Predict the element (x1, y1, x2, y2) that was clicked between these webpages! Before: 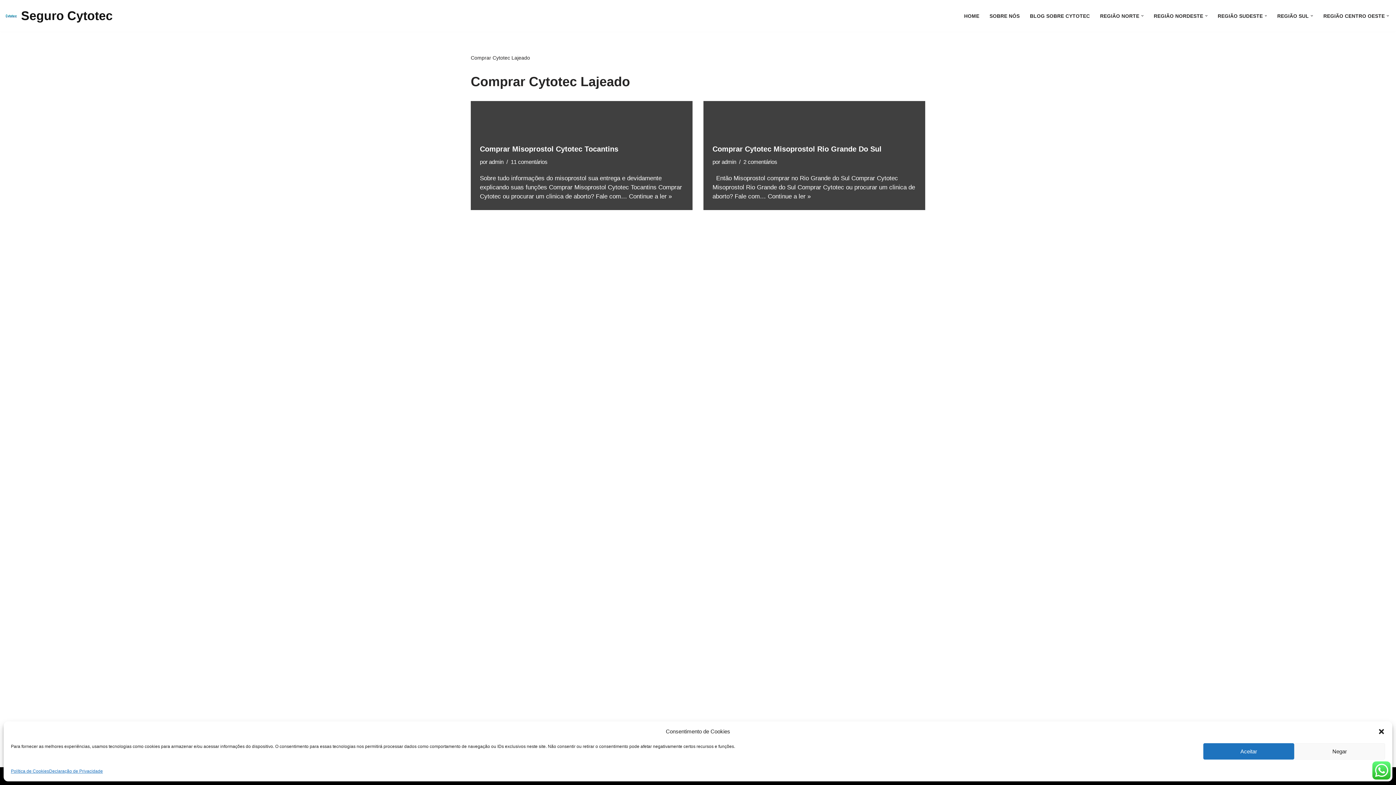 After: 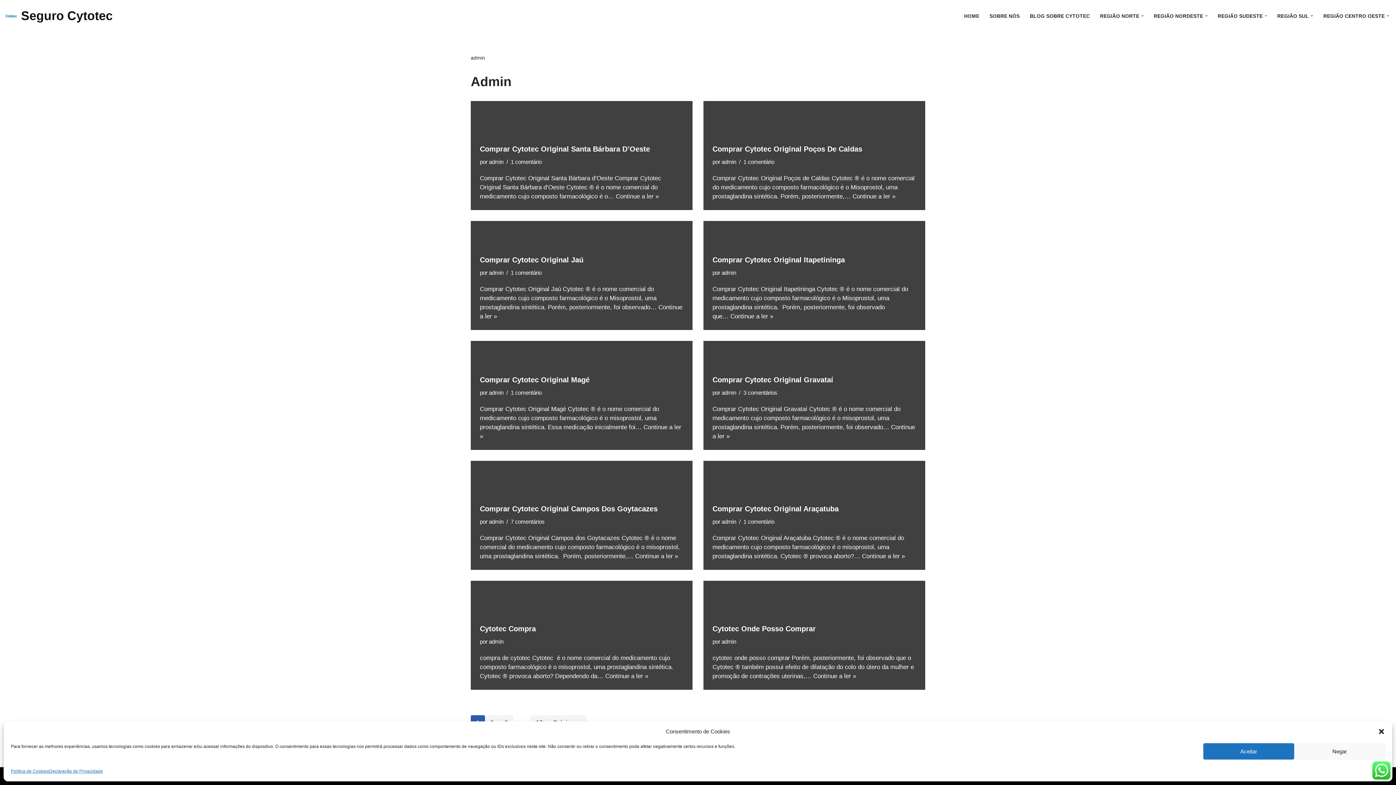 Action: bbox: (721, 158, 736, 165) label: admin